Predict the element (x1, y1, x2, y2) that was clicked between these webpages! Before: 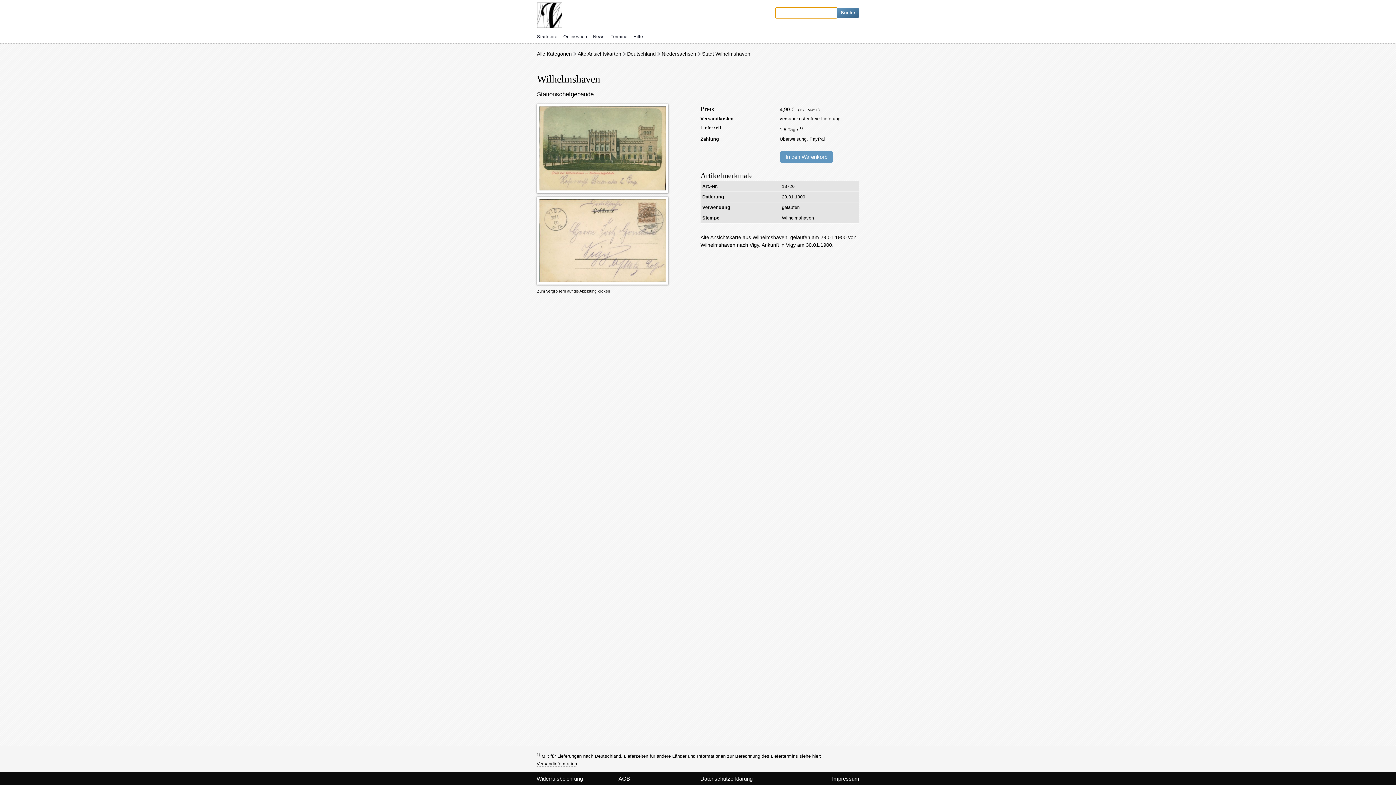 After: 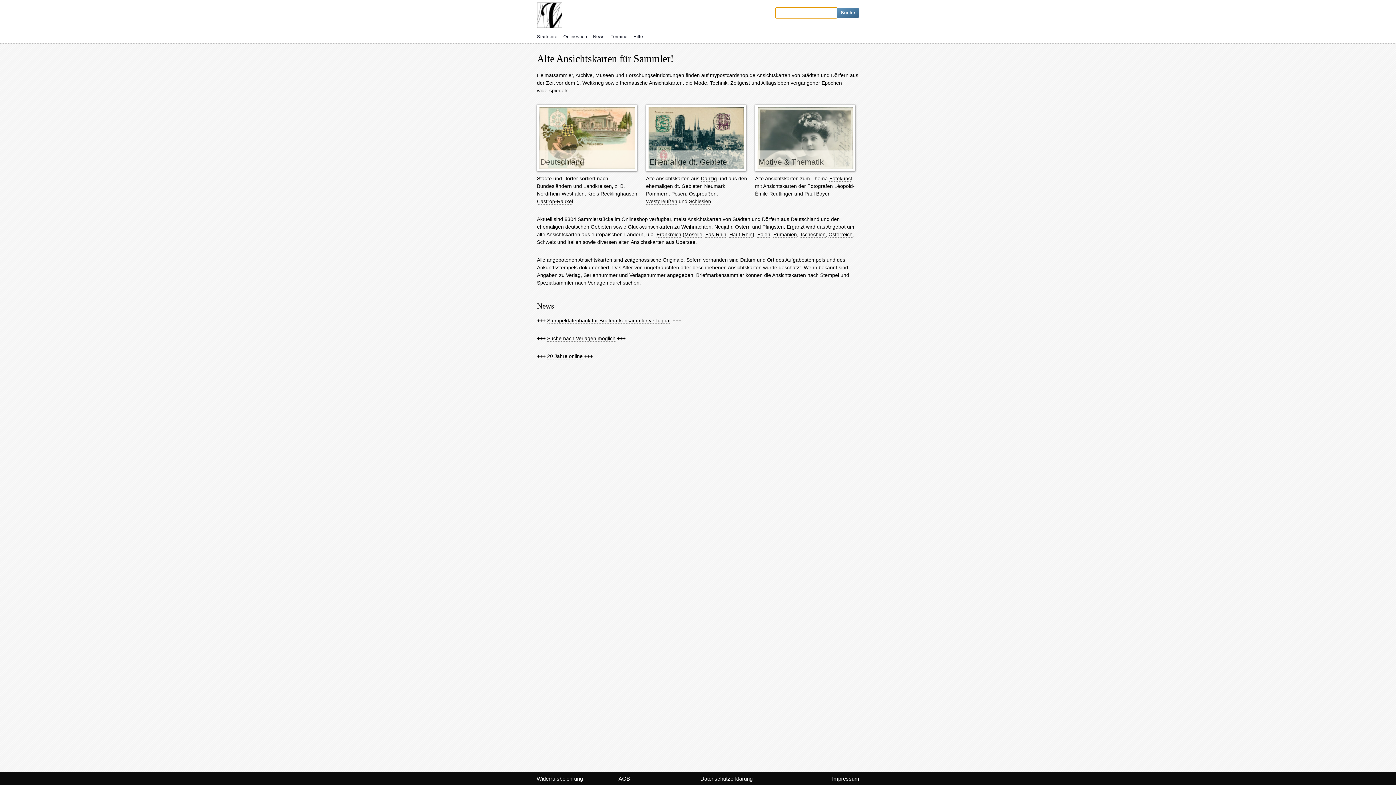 Action: bbox: (537, 23, 562, 29)